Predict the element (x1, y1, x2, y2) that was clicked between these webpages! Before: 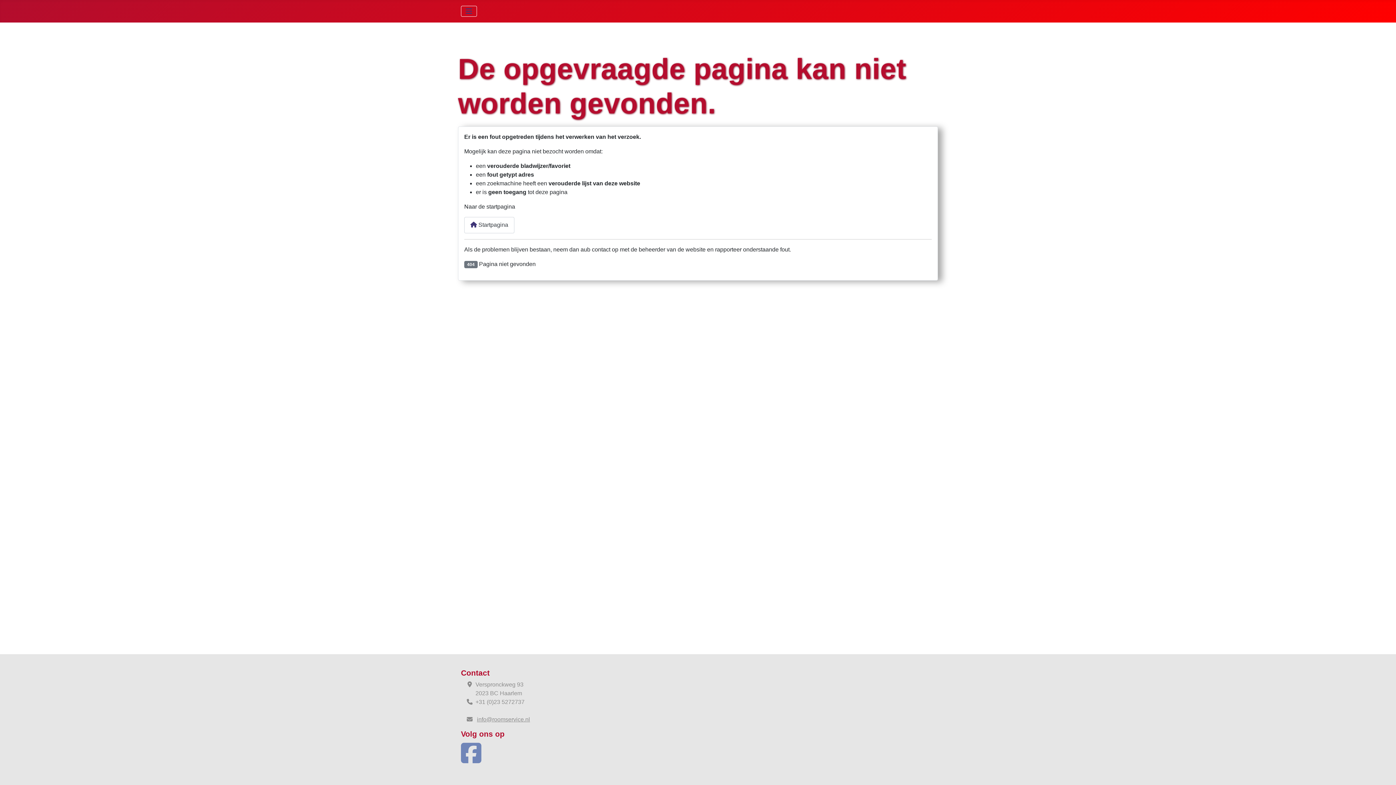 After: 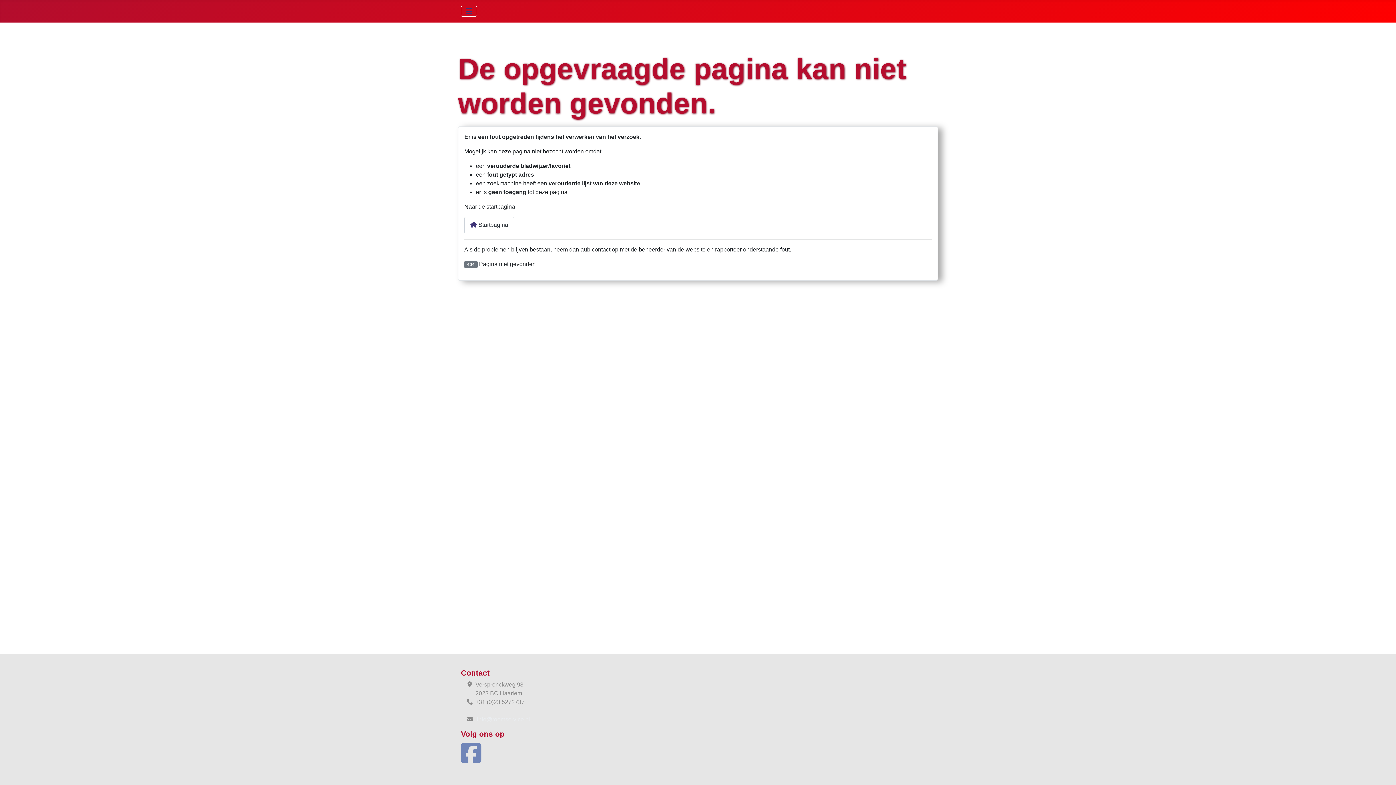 Action: label: info@roomservice.nl bbox: (477, 716, 530, 722)